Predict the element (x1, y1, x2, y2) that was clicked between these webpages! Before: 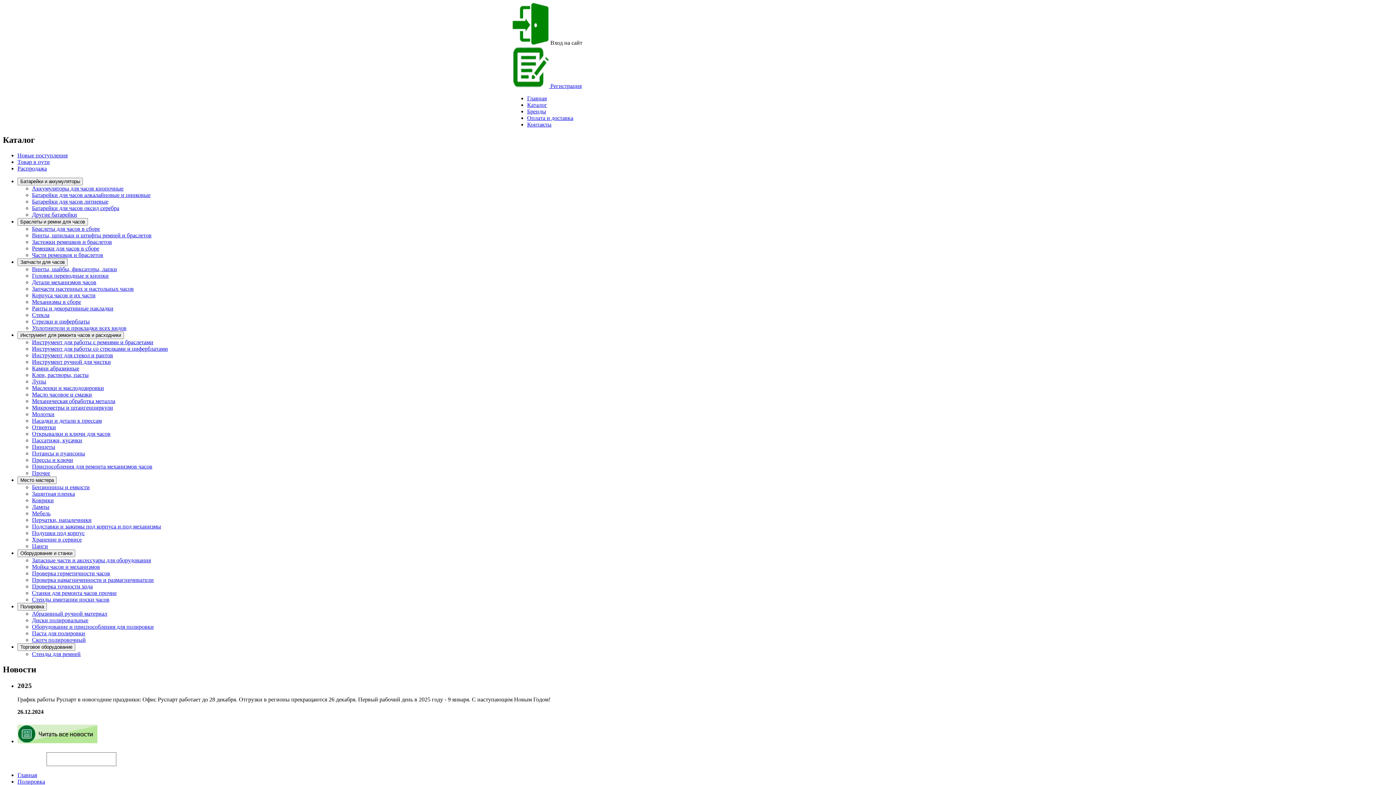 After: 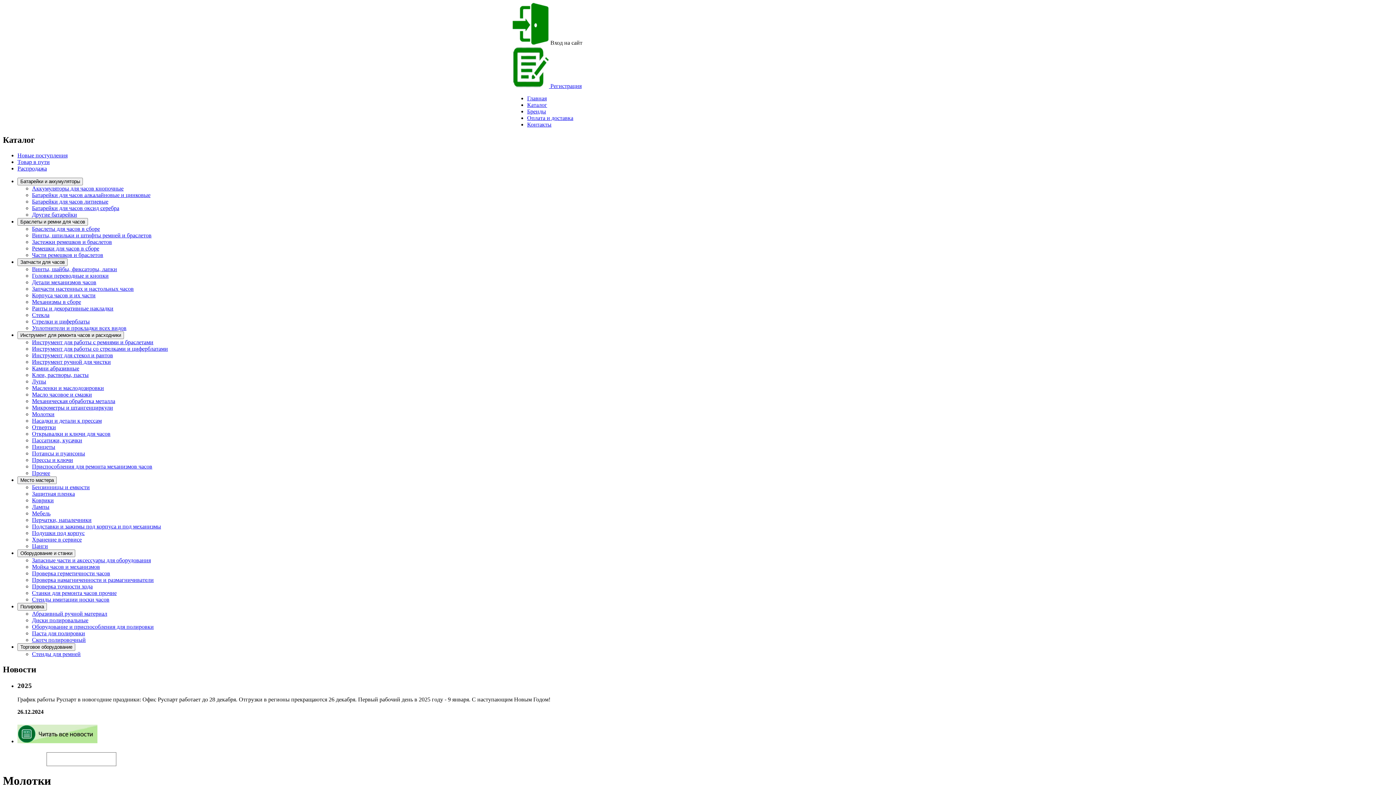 Action: bbox: (32, 411, 54, 417) label: Молотки